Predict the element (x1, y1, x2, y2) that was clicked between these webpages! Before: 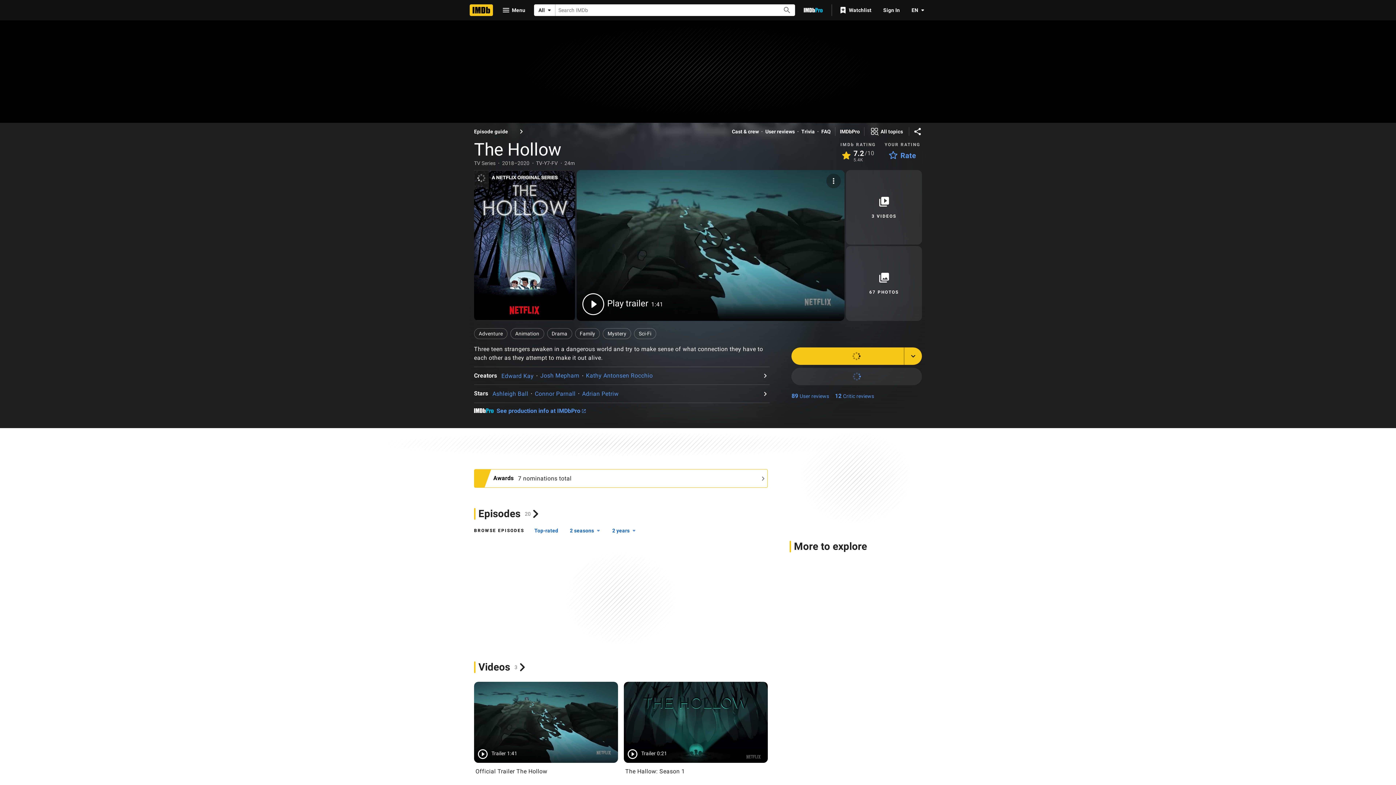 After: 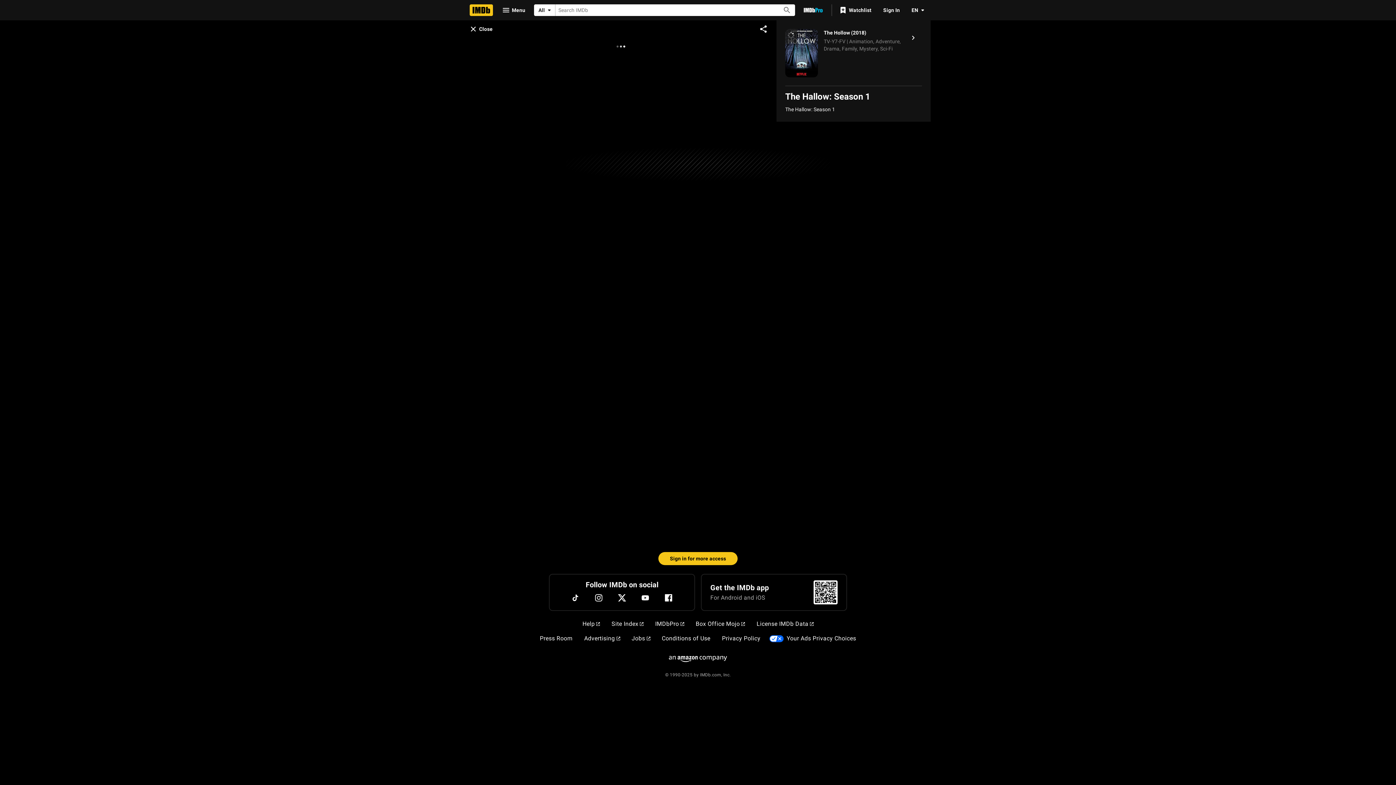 Action: bbox: (625, 767, 766, 776) label: TrailerThe Hallow: Season 1